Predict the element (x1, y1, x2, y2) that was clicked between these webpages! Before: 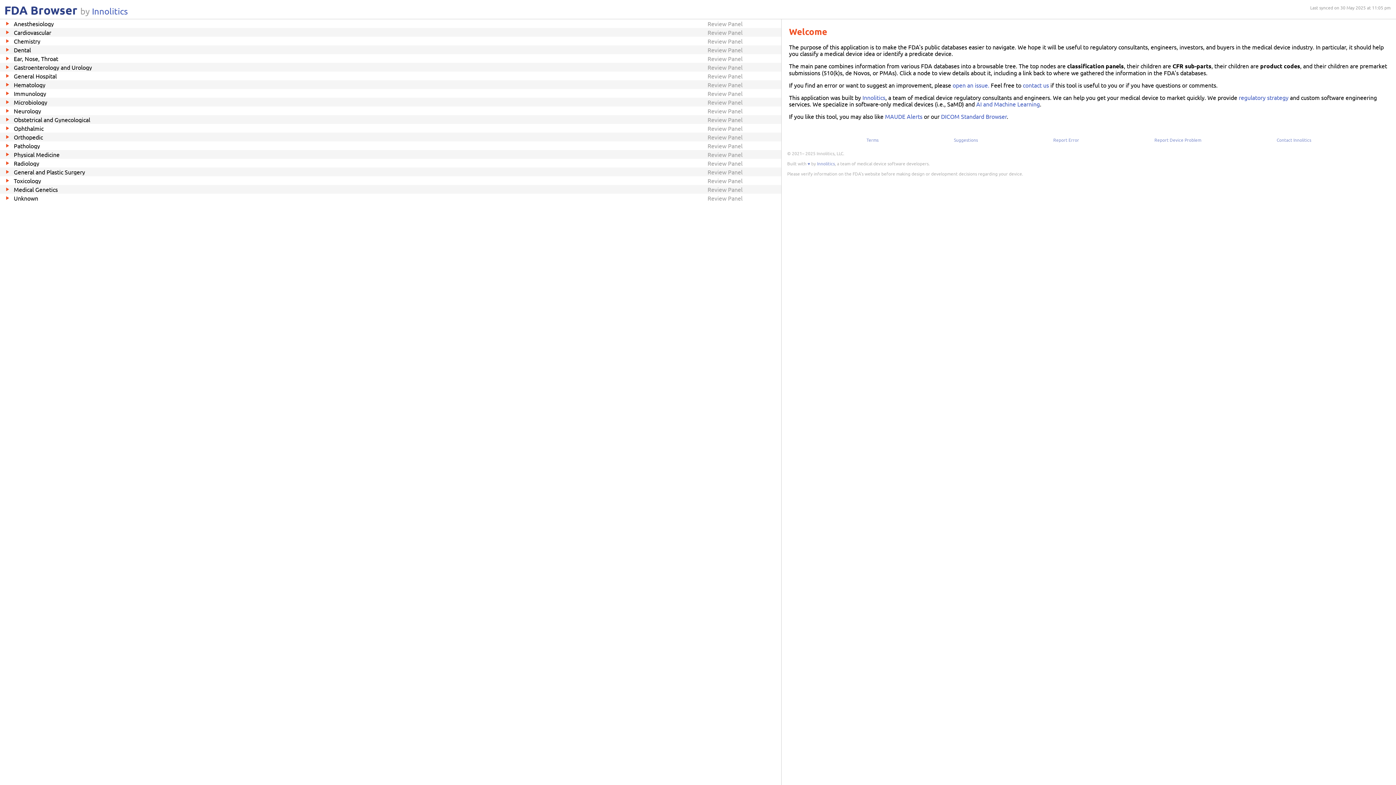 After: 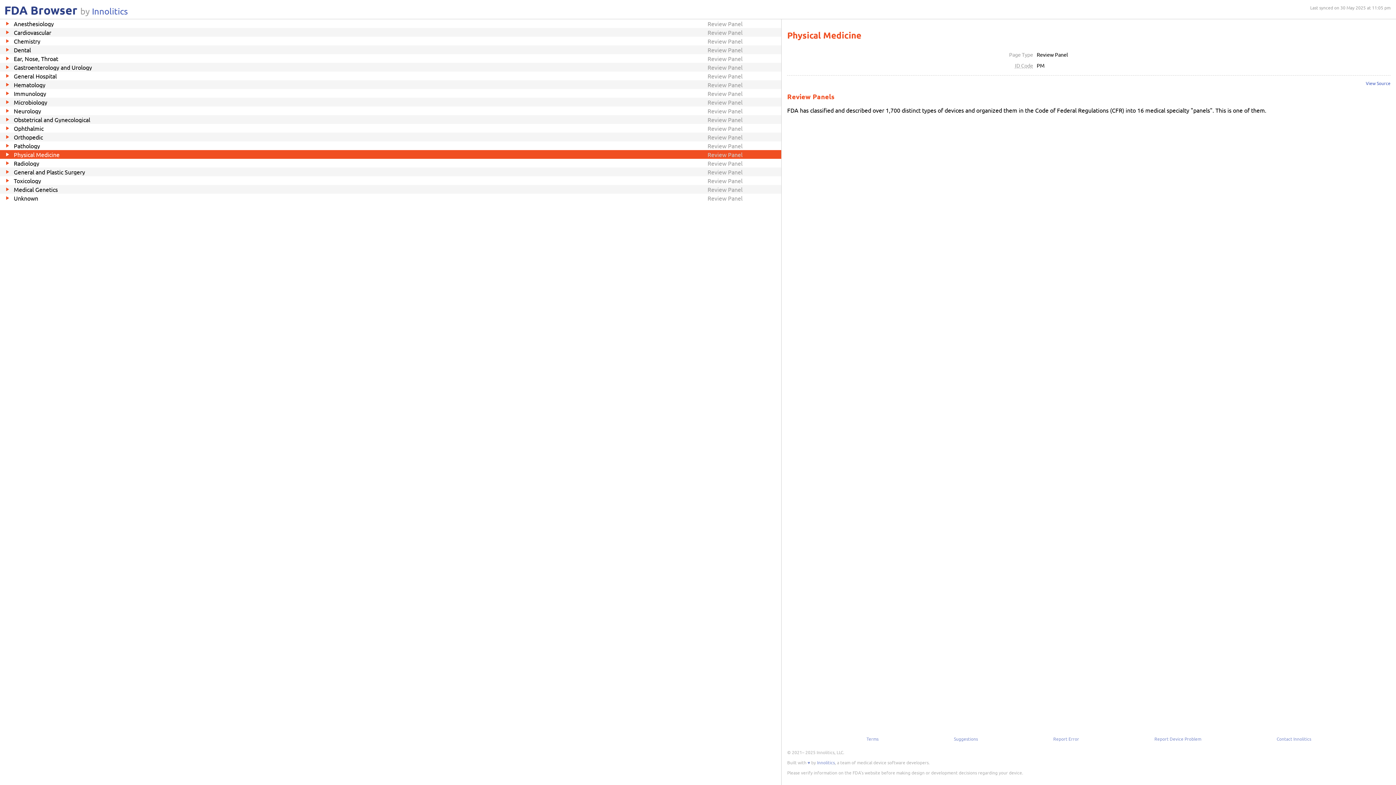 Action: bbox: (0, 150, 781, 158) label: Physical Medicine
Review Panel